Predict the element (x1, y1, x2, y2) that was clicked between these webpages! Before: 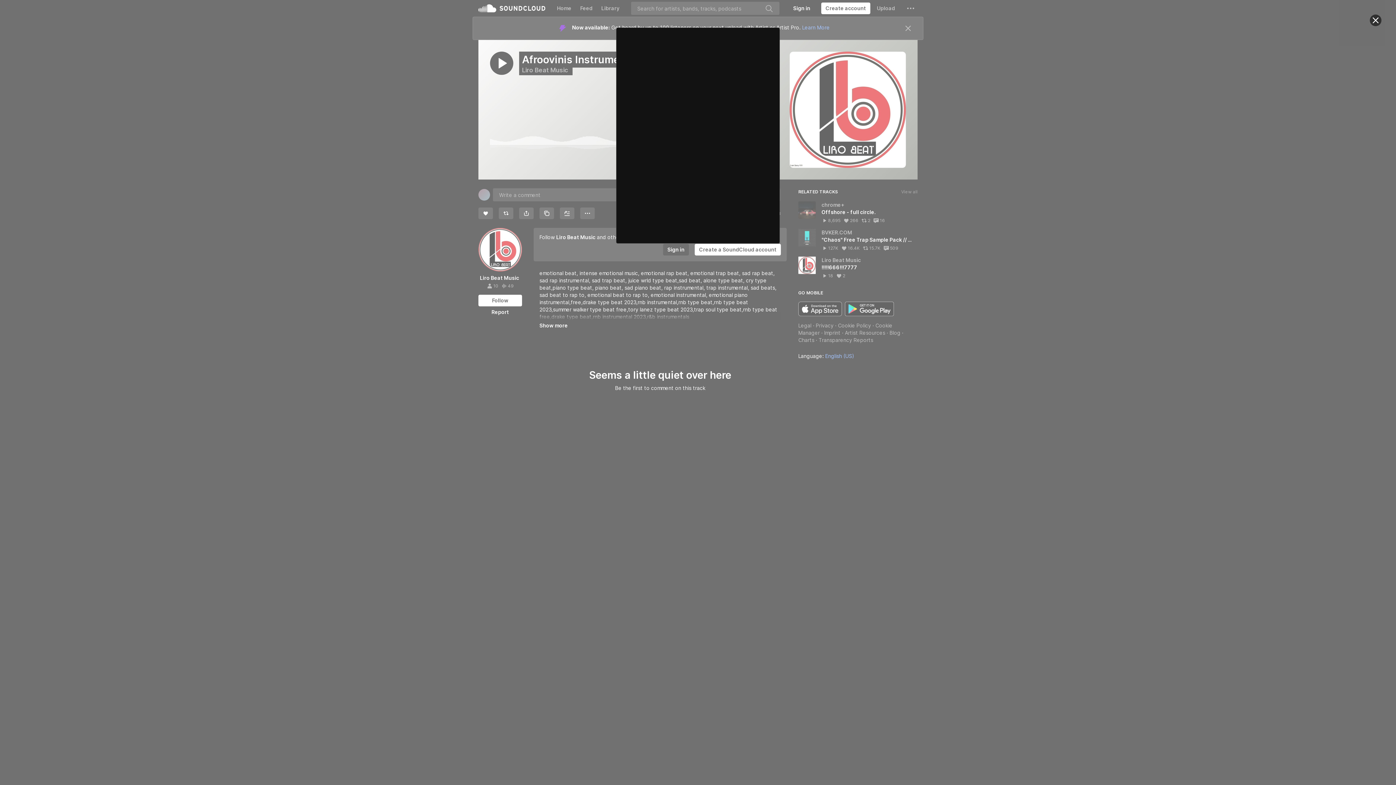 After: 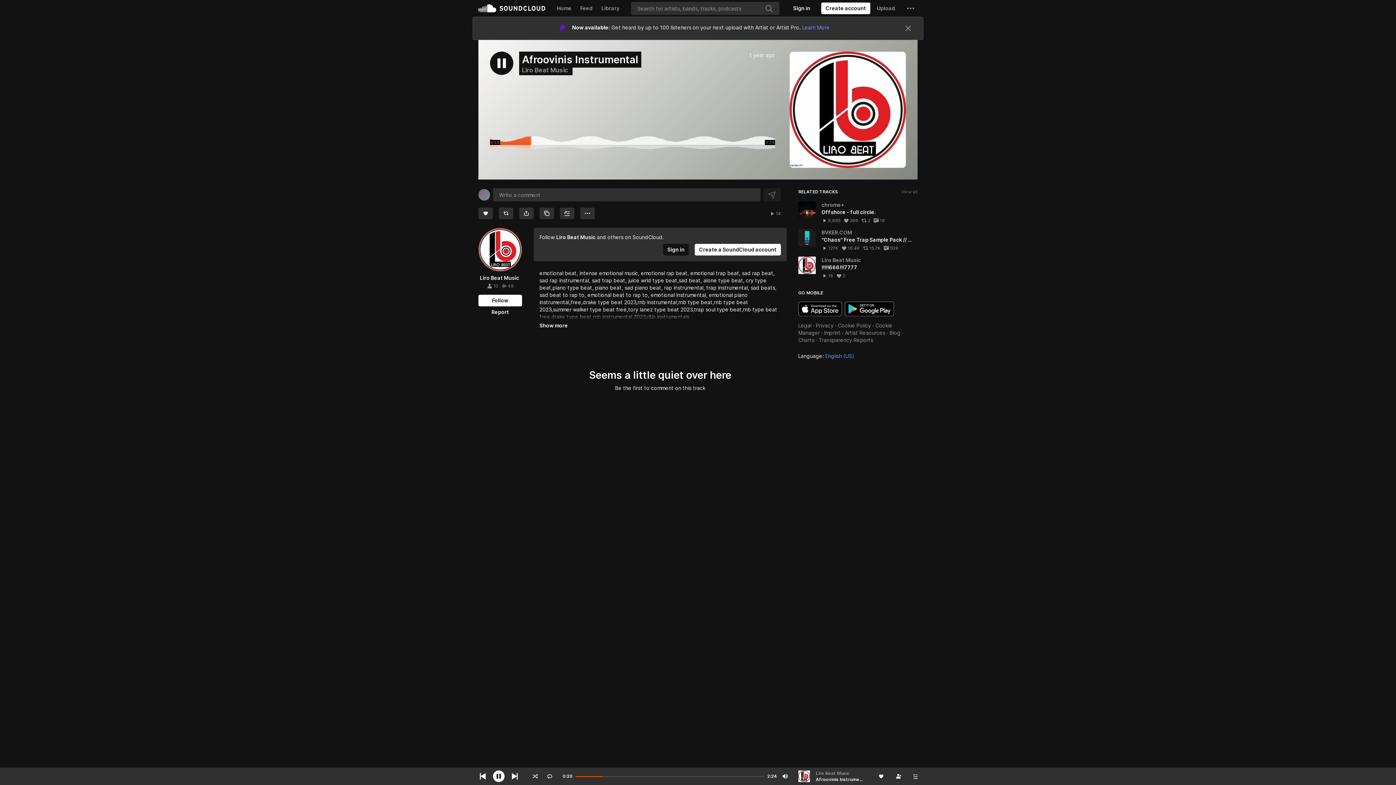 Action: bbox: (1370, 14, 1381, 26) label: Close